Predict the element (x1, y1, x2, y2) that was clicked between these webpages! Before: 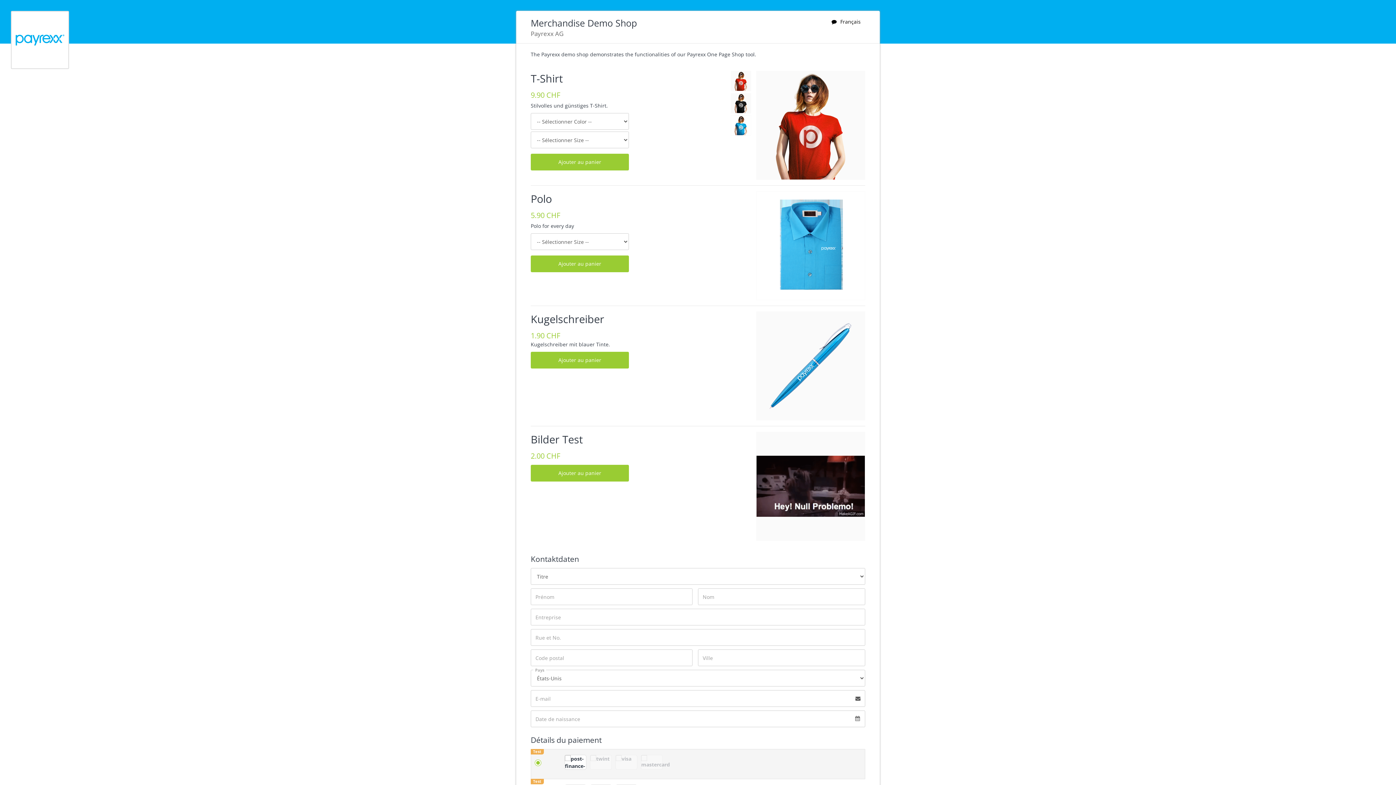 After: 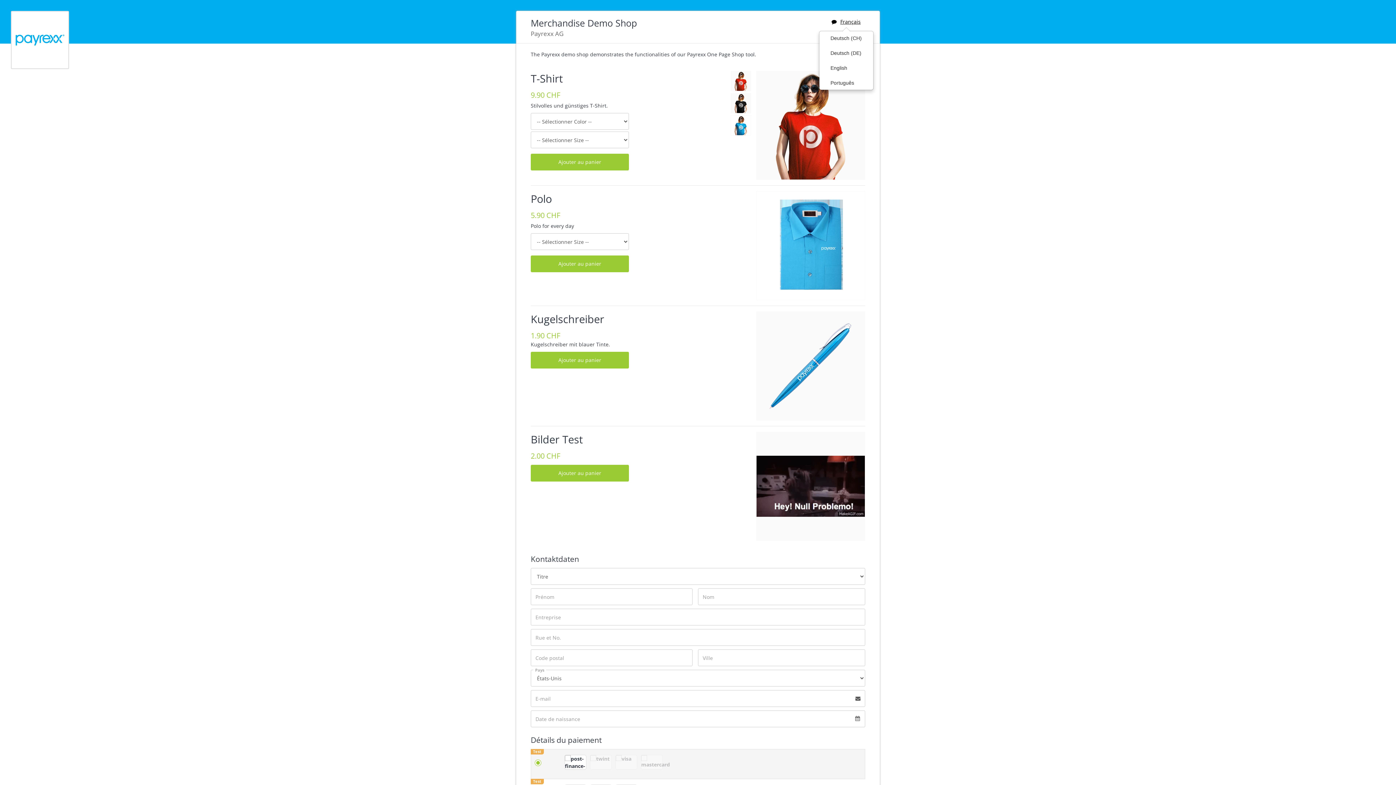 Action: bbox: (827, 18, 865, 25) label: Français